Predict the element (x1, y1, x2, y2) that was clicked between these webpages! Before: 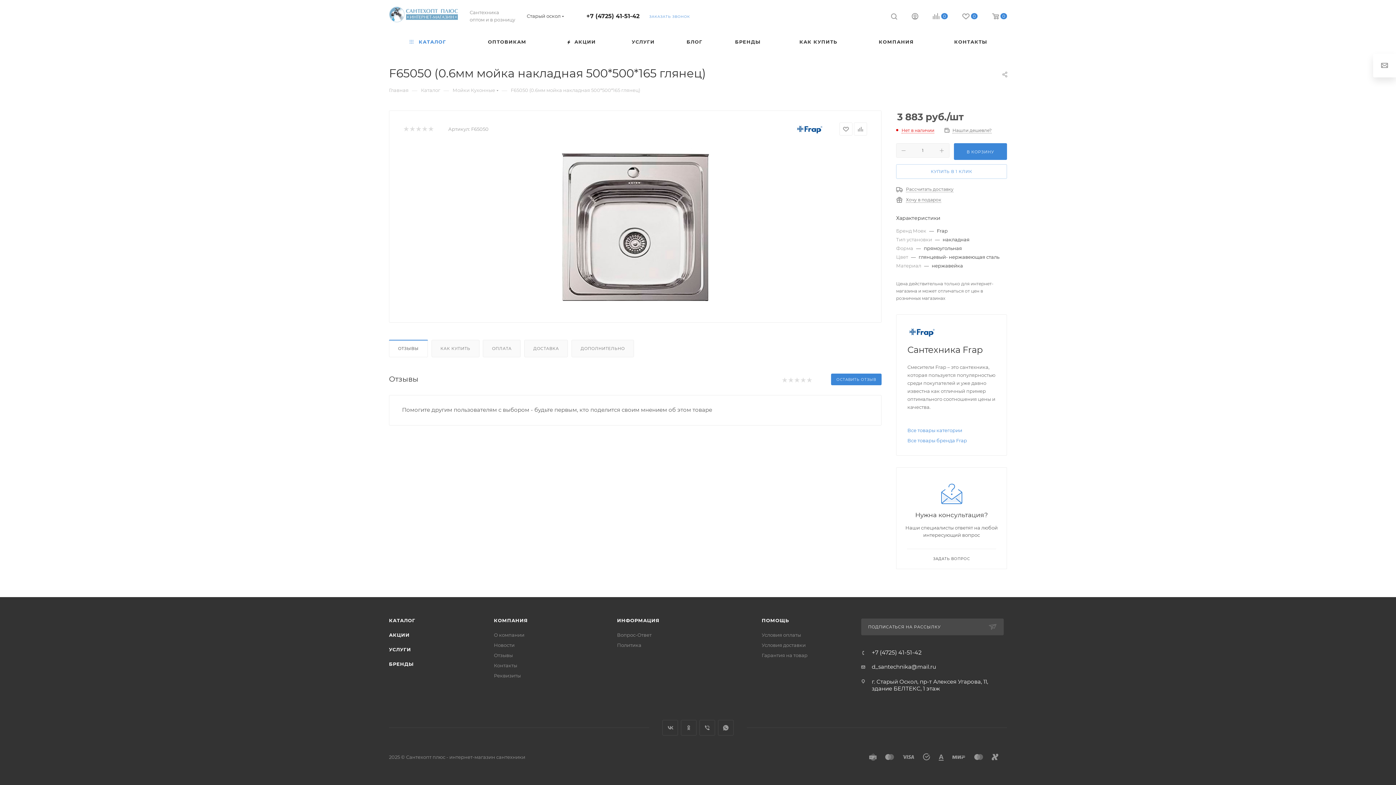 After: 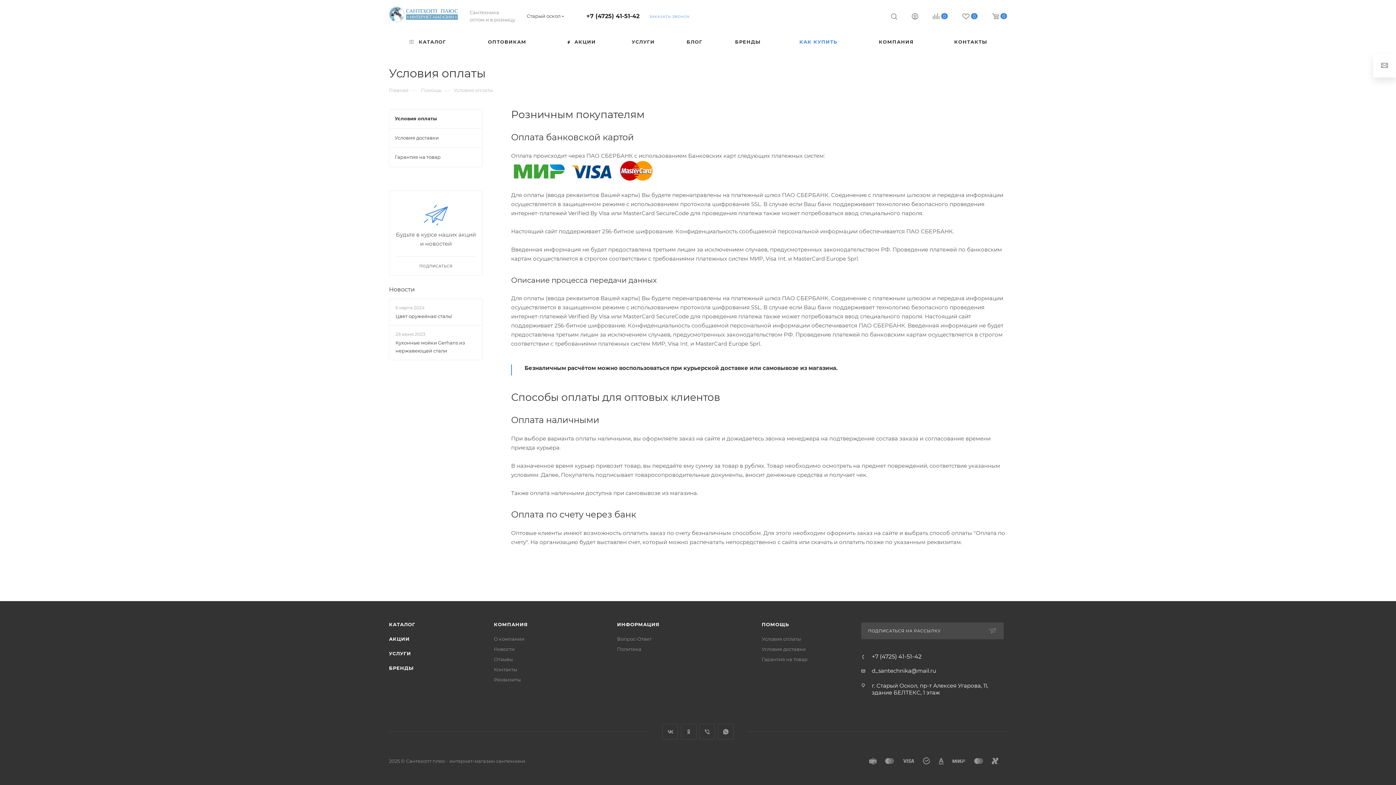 Action: label: Условия оплаты bbox: (761, 632, 801, 638)